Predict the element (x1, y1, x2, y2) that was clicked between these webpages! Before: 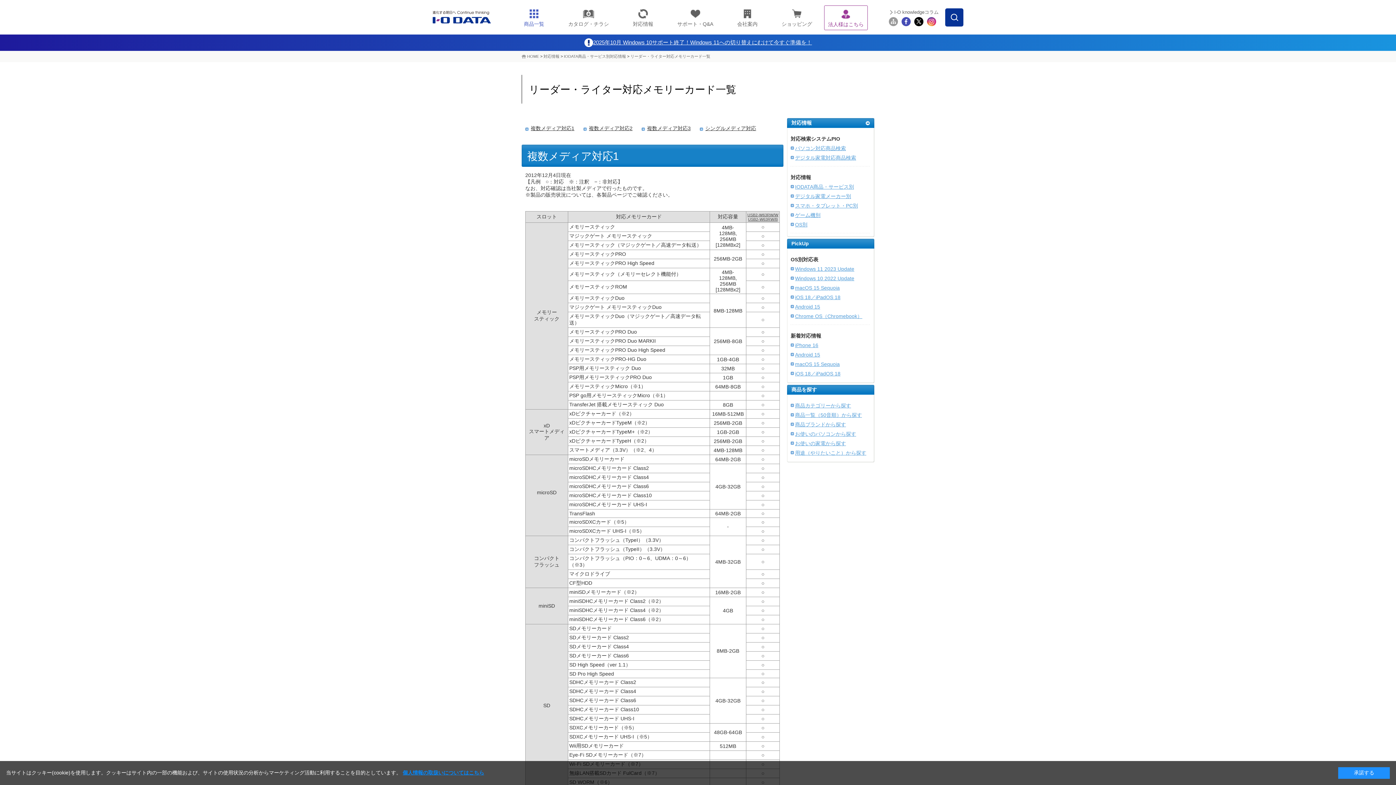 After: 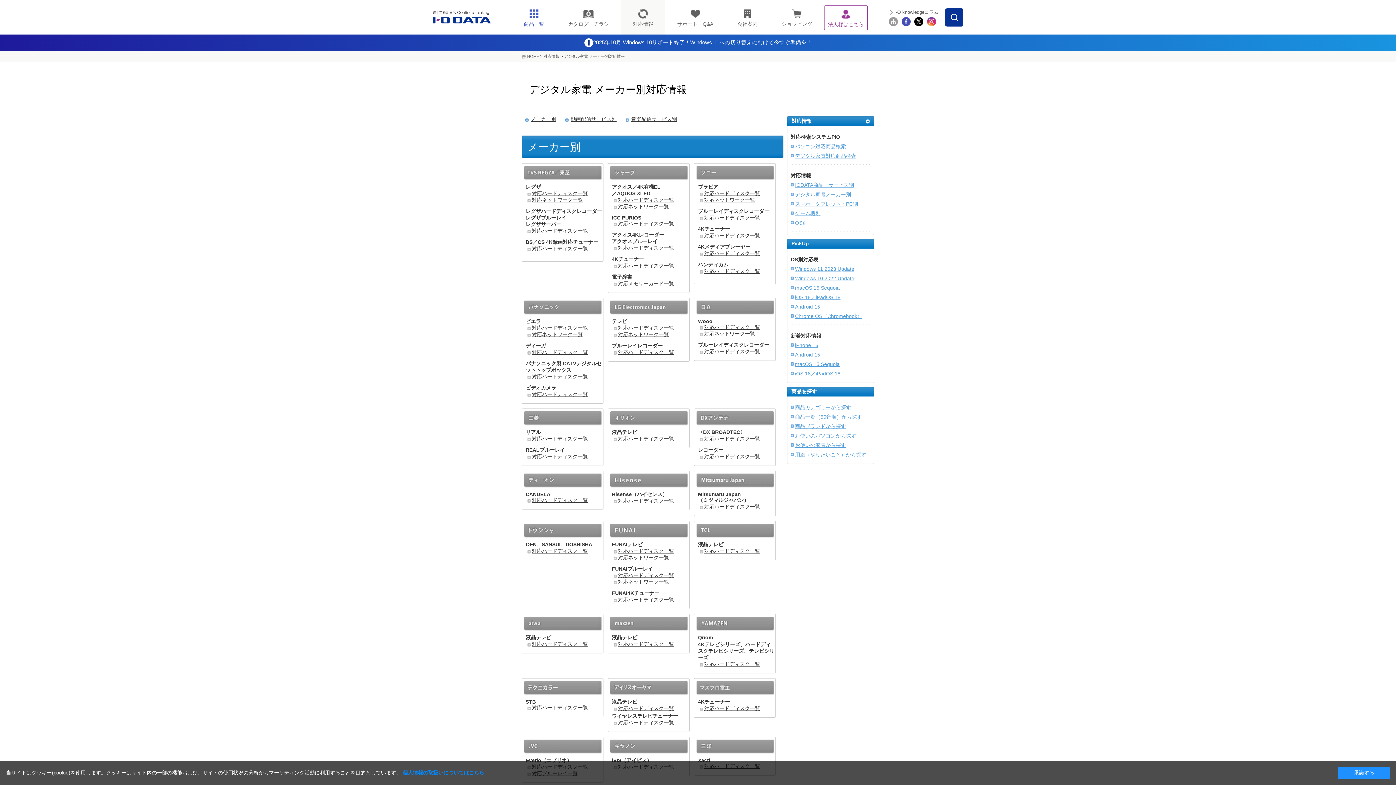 Action: bbox: (795, 193, 851, 199) label: デジタル家電メーカー別